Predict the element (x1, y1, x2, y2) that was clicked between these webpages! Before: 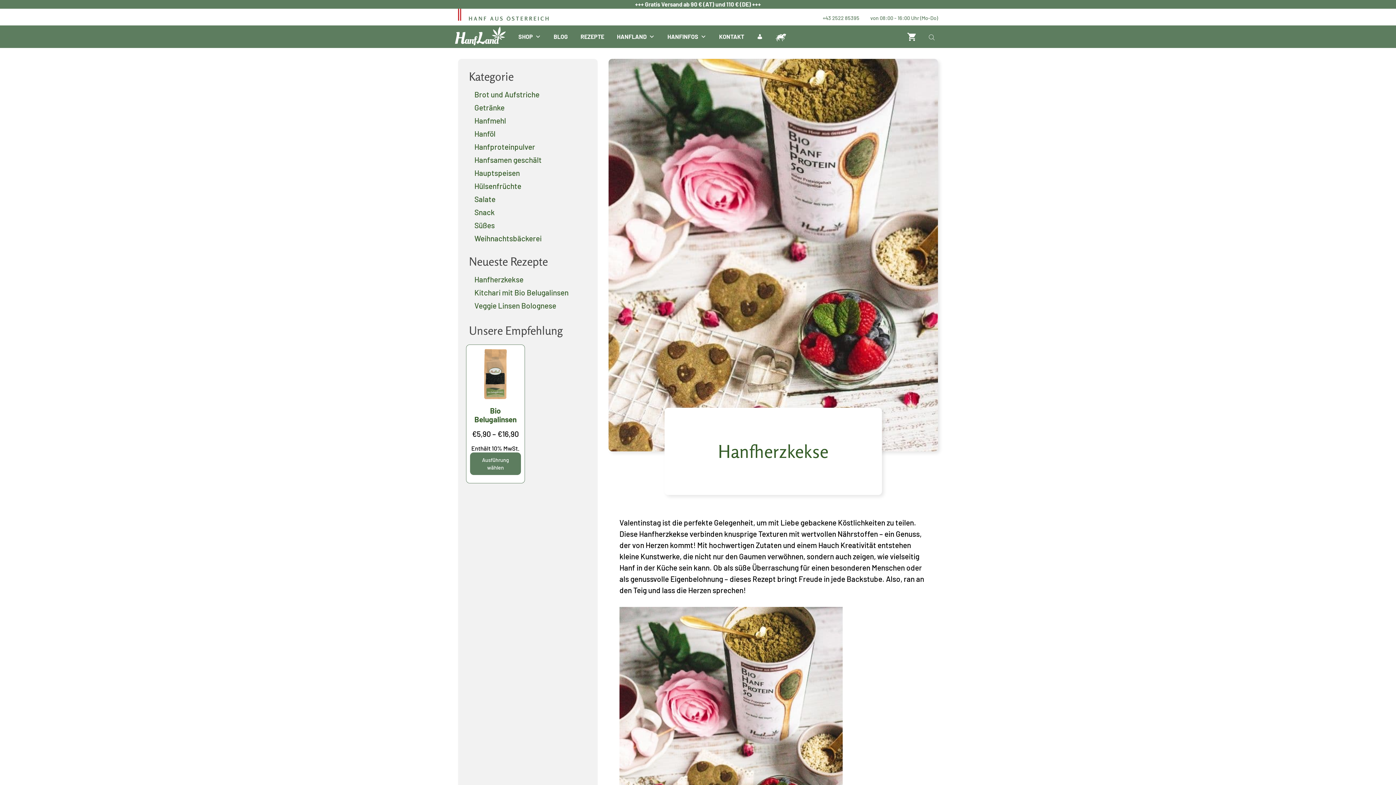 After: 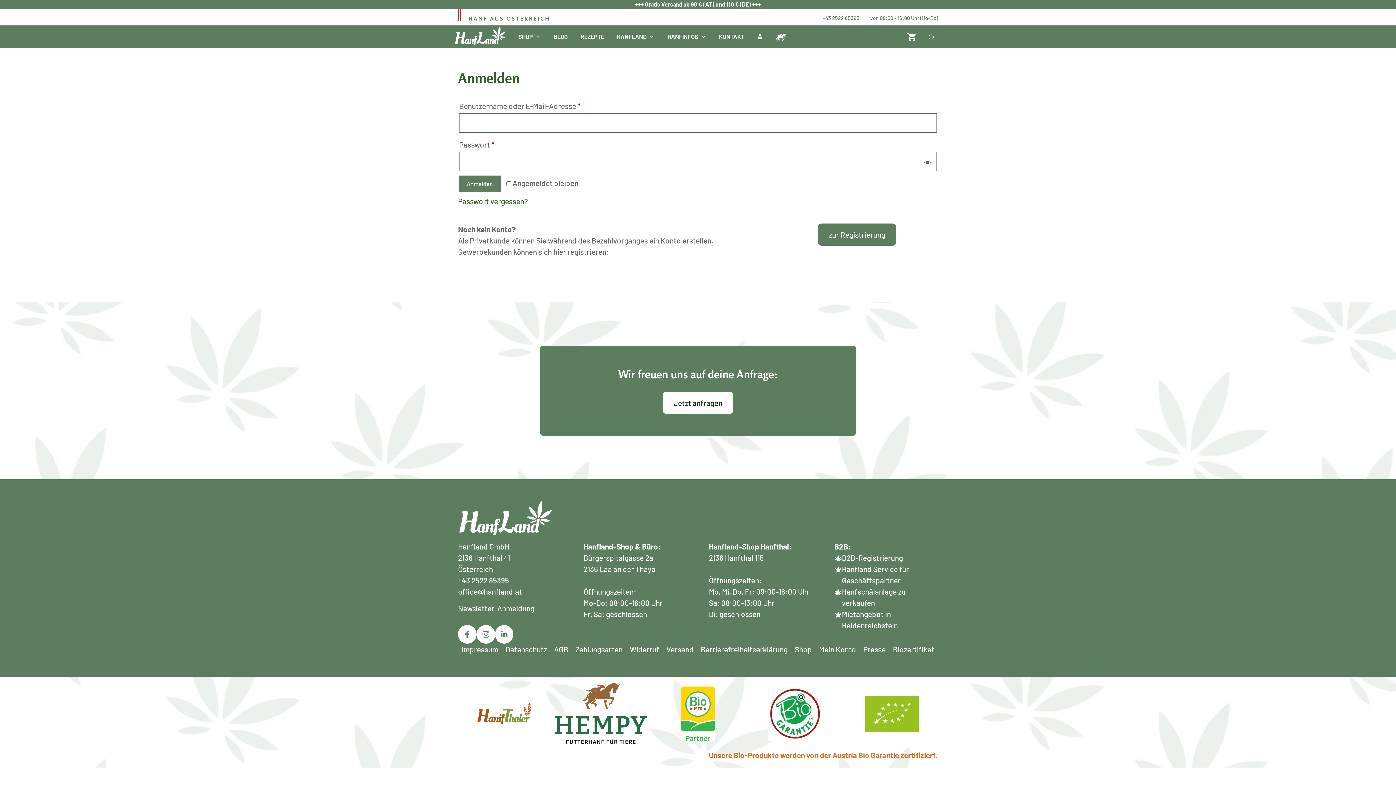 Action: label: mein Konto bbox: (751, 25, 768, 48)